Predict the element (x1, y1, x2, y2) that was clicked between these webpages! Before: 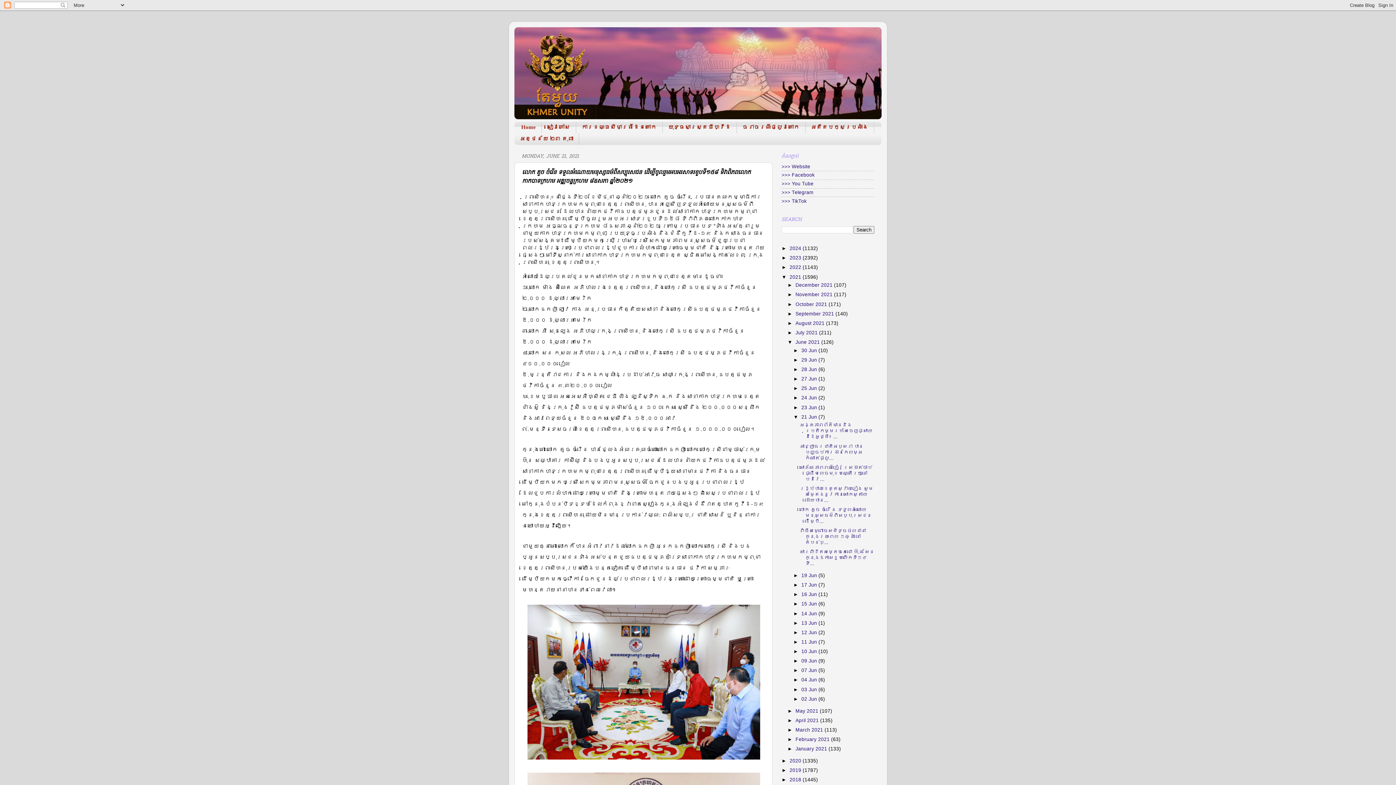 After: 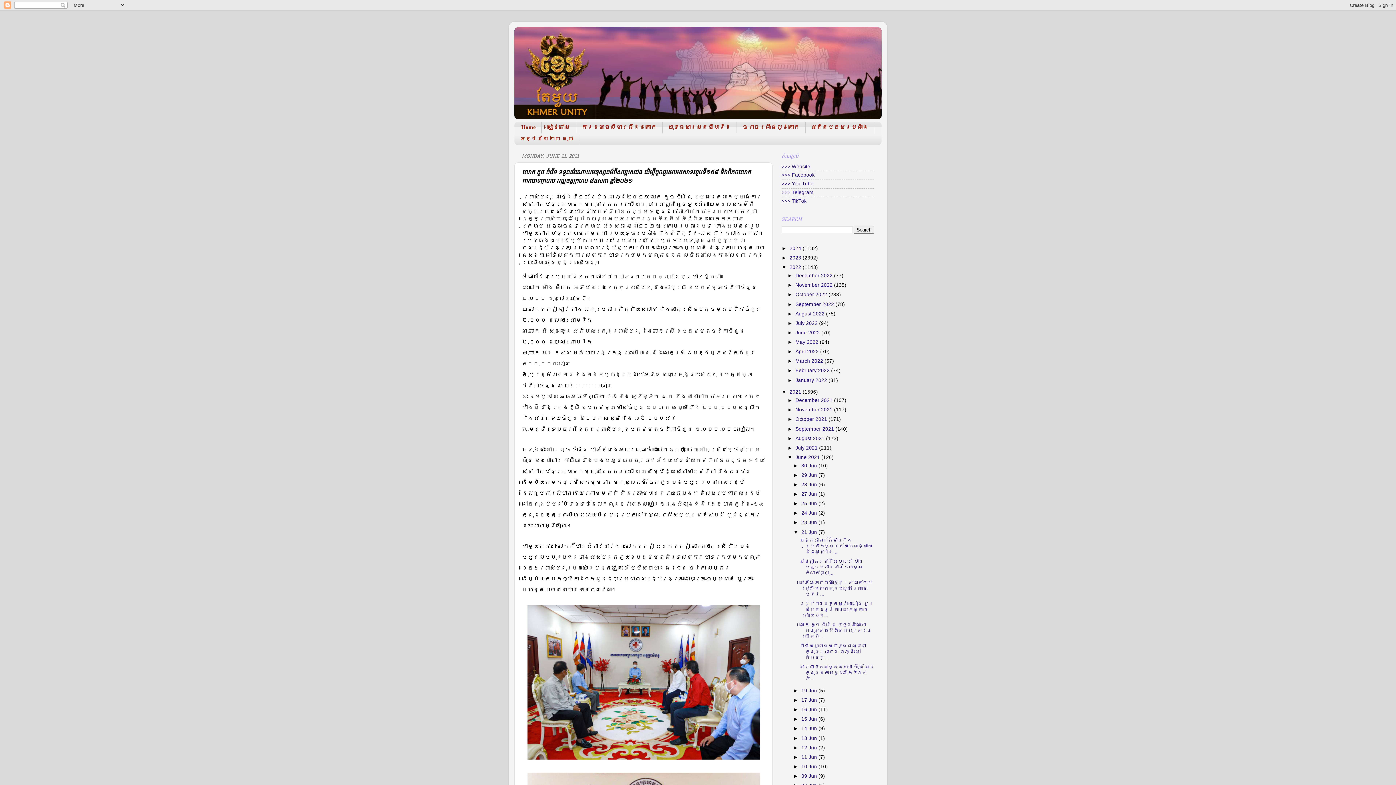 Action: bbox: (781, 264, 789, 270) label: ►  